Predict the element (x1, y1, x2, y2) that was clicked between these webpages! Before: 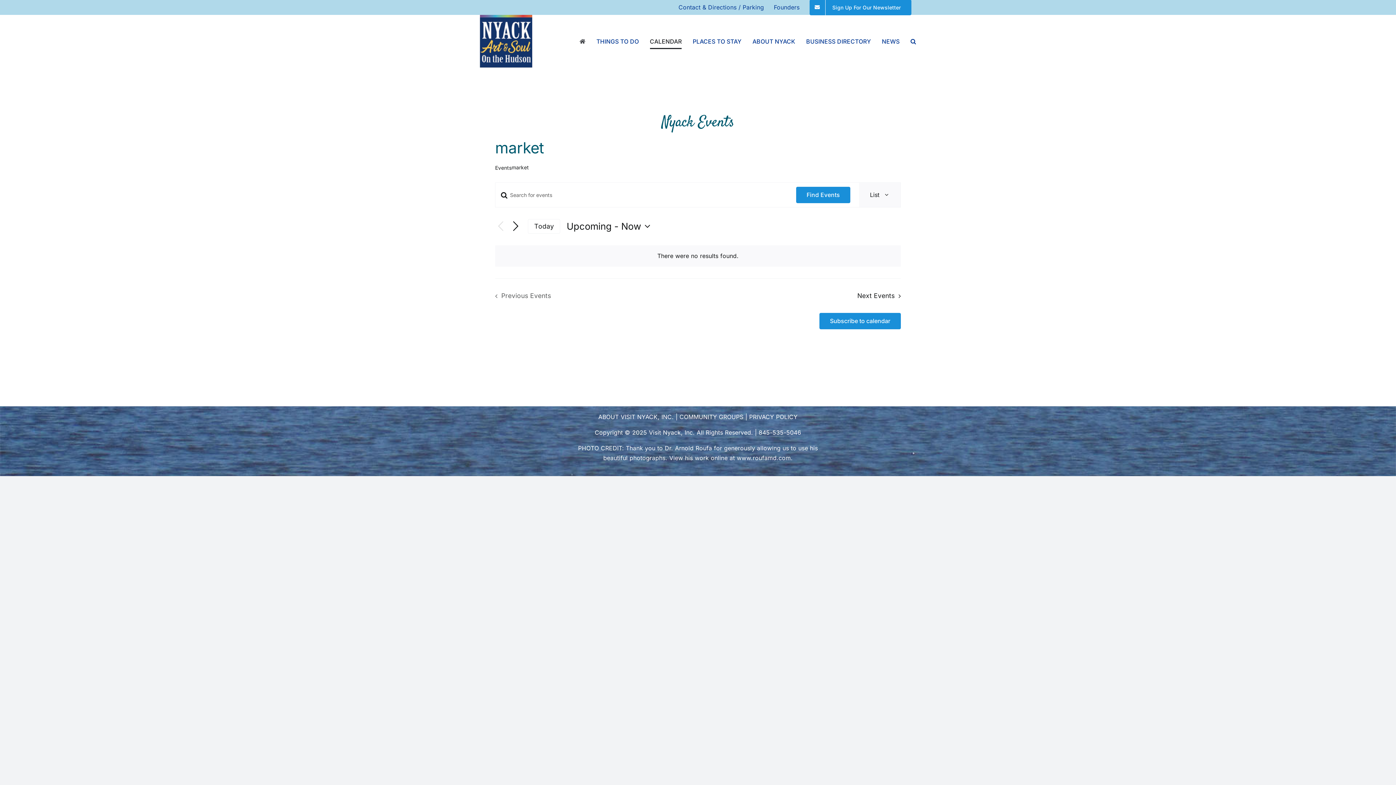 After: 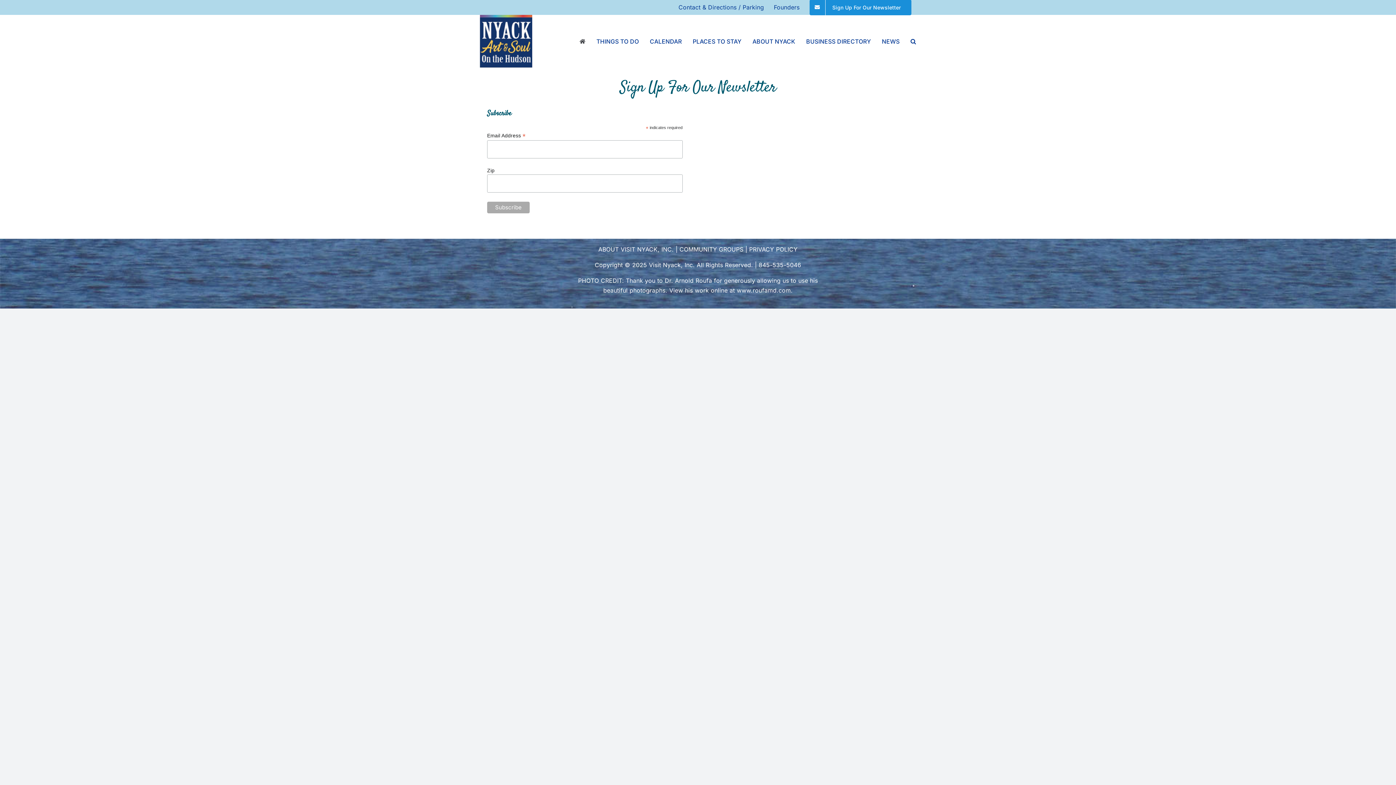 Action: bbox: (804, 0, 916, 14) label: Sign Up For Our Newsletter